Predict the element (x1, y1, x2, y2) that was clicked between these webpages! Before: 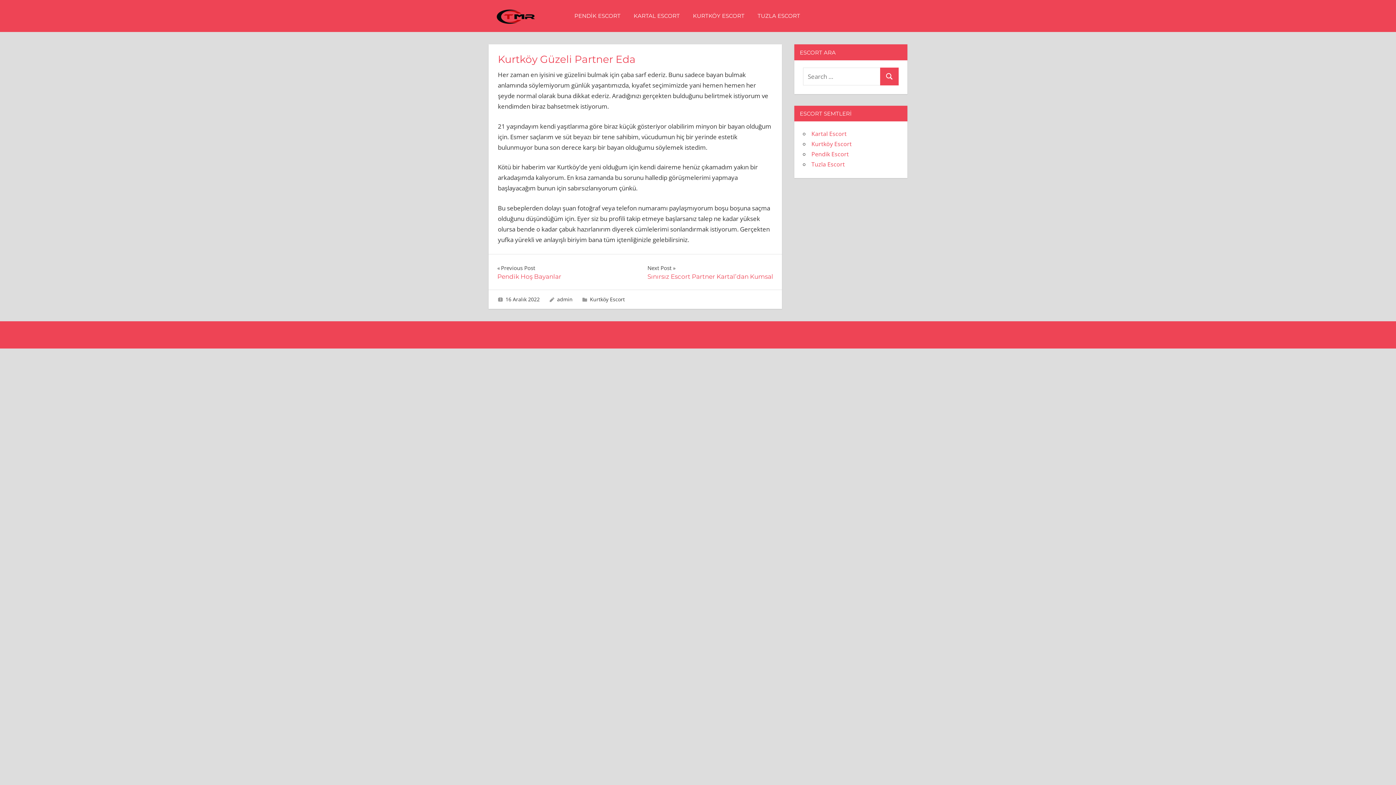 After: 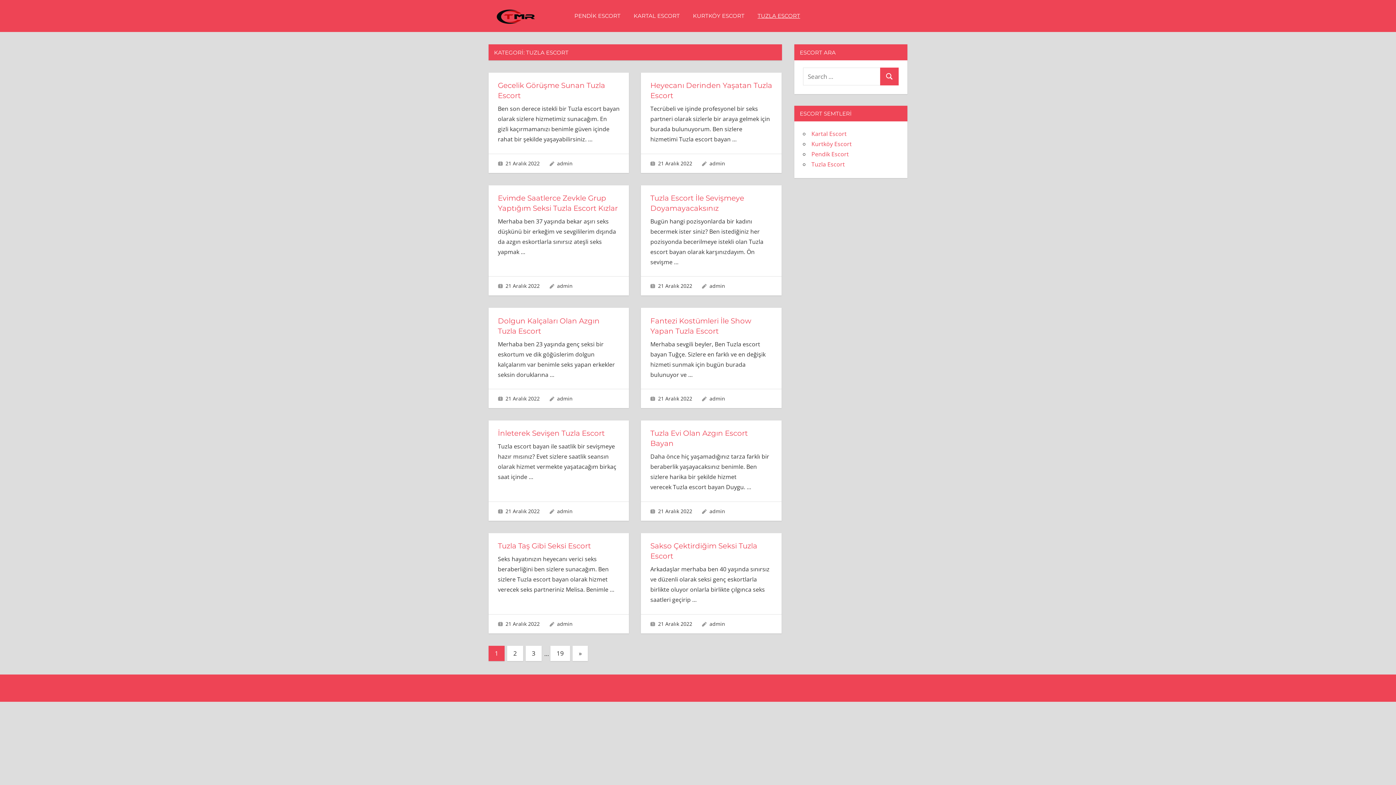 Action: label: TUZLA ESCORT bbox: (751, 4, 806, 27)